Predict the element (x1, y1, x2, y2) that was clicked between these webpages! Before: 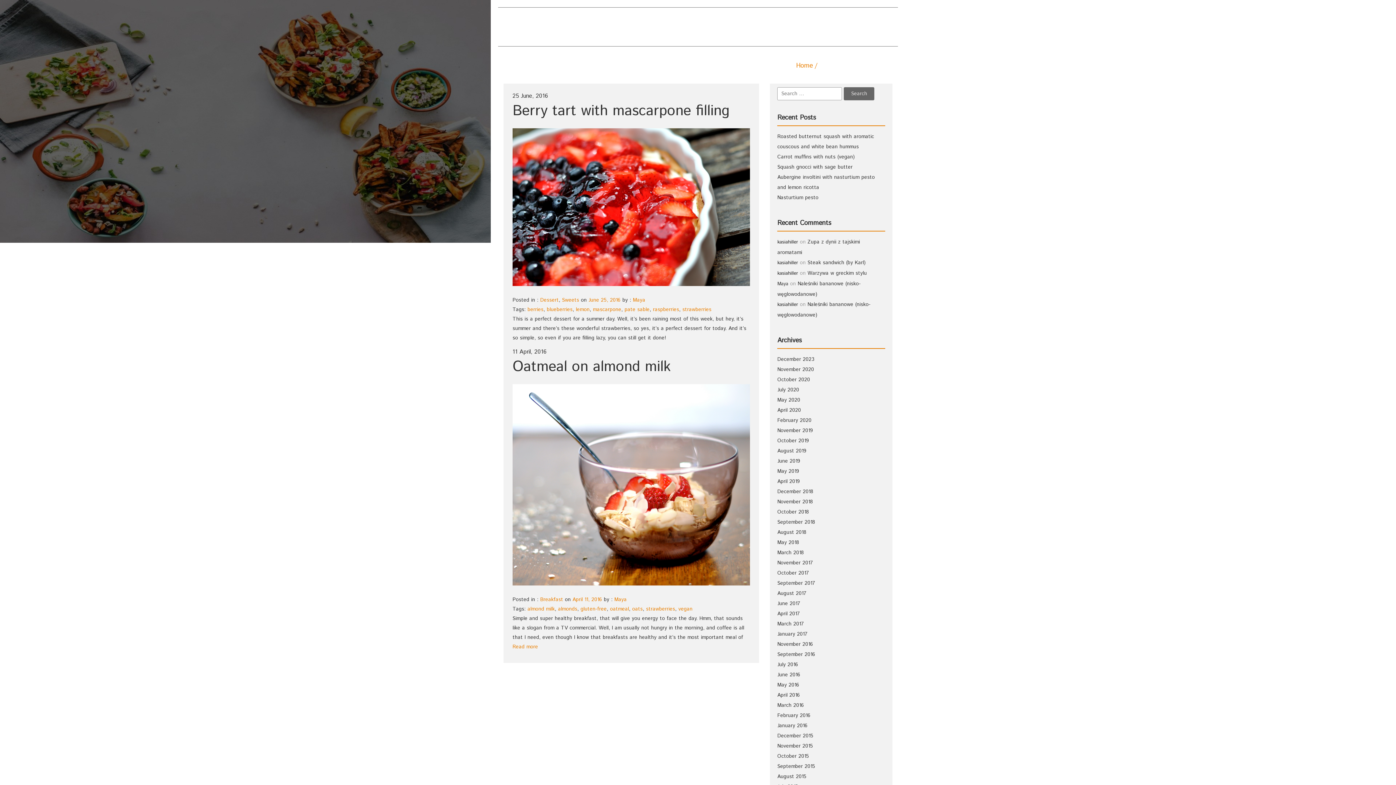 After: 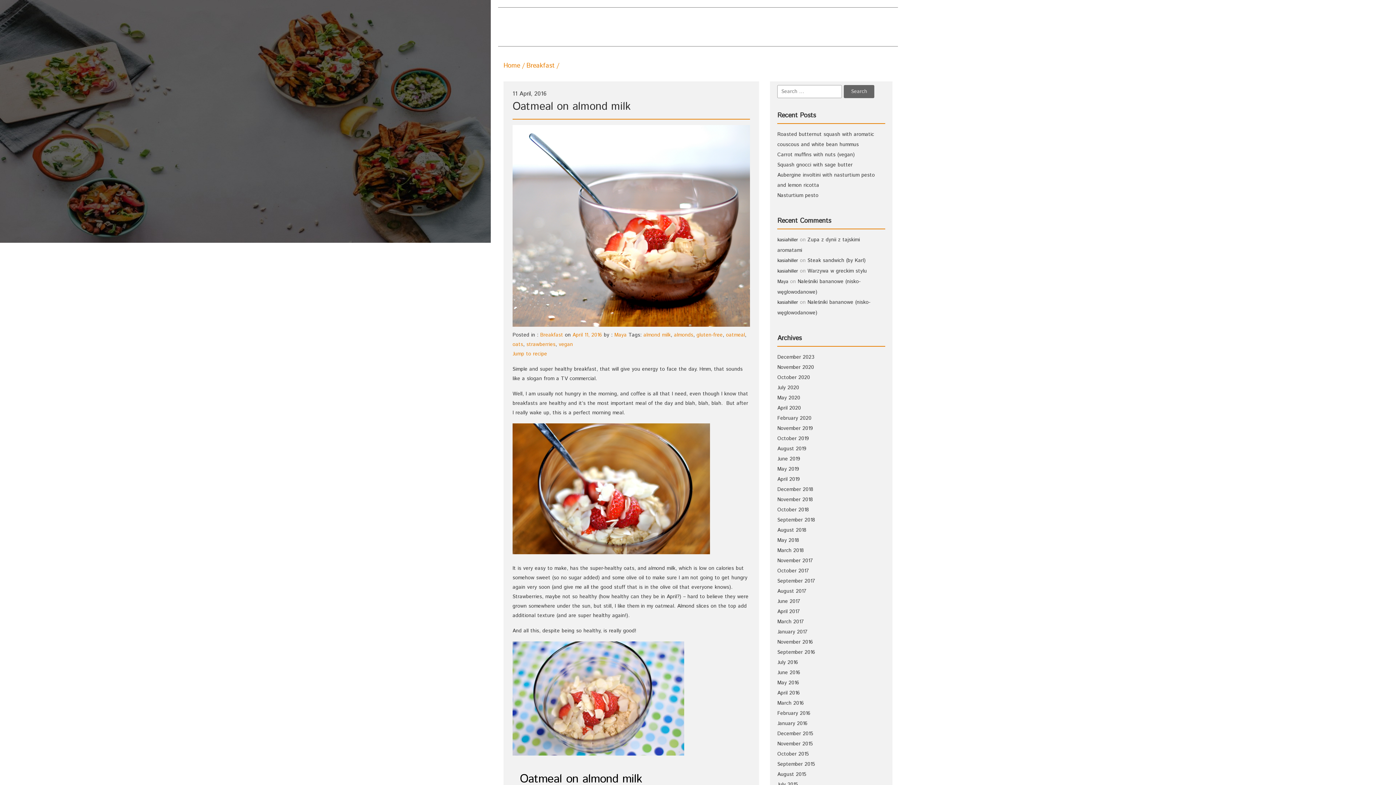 Action: label: April 11, 2016 bbox: (572, 596, 602, 603)